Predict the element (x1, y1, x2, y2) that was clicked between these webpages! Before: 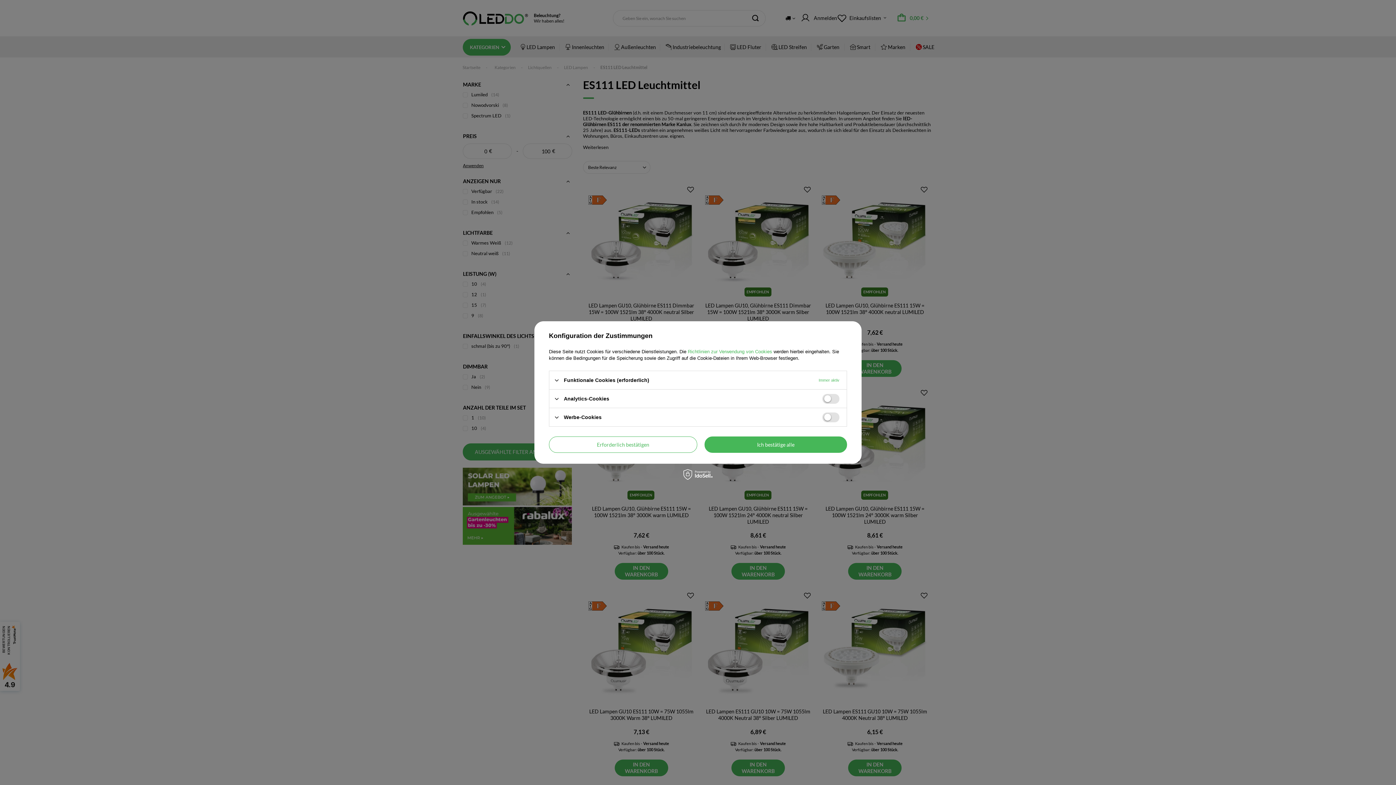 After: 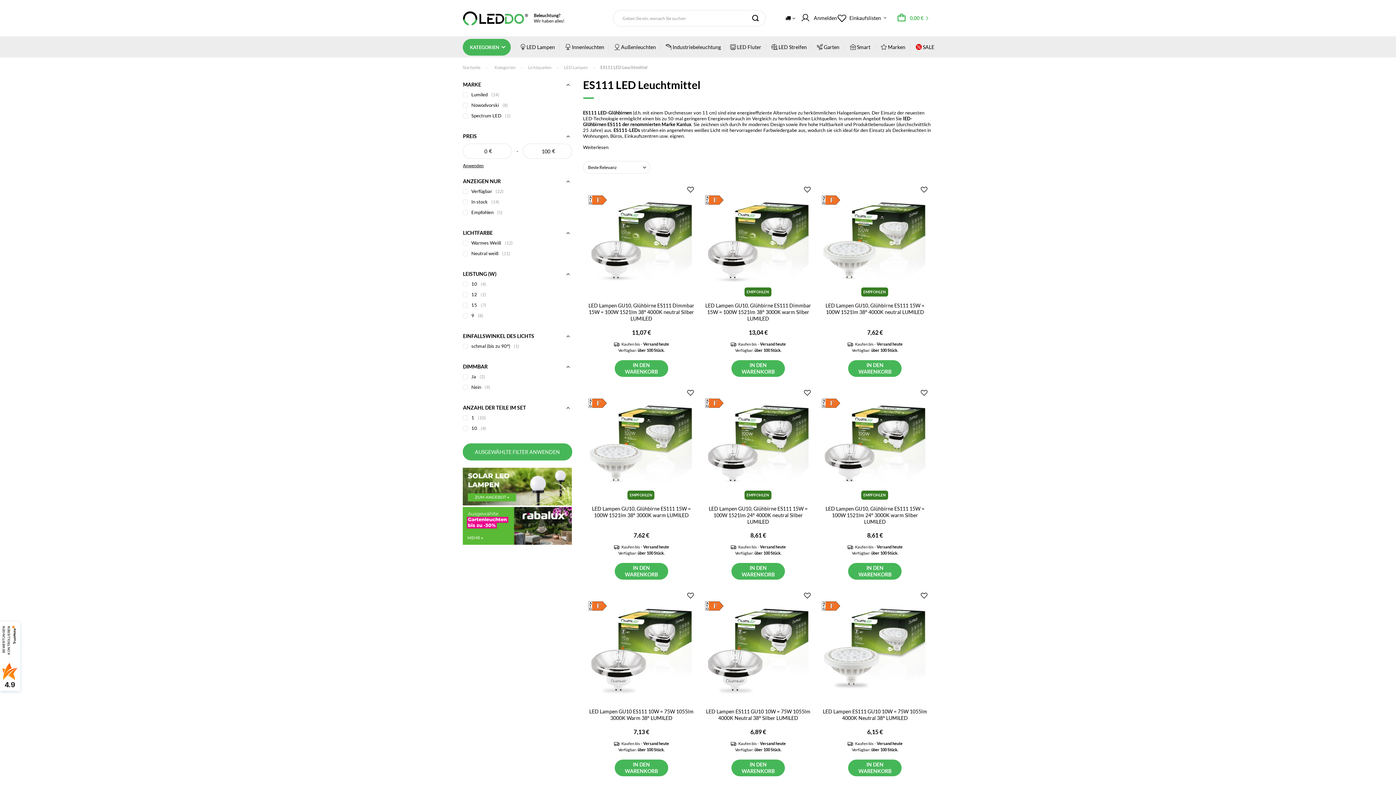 Action: label: Erforderlich bestätigen bbox: (549, 436, 697, 453)